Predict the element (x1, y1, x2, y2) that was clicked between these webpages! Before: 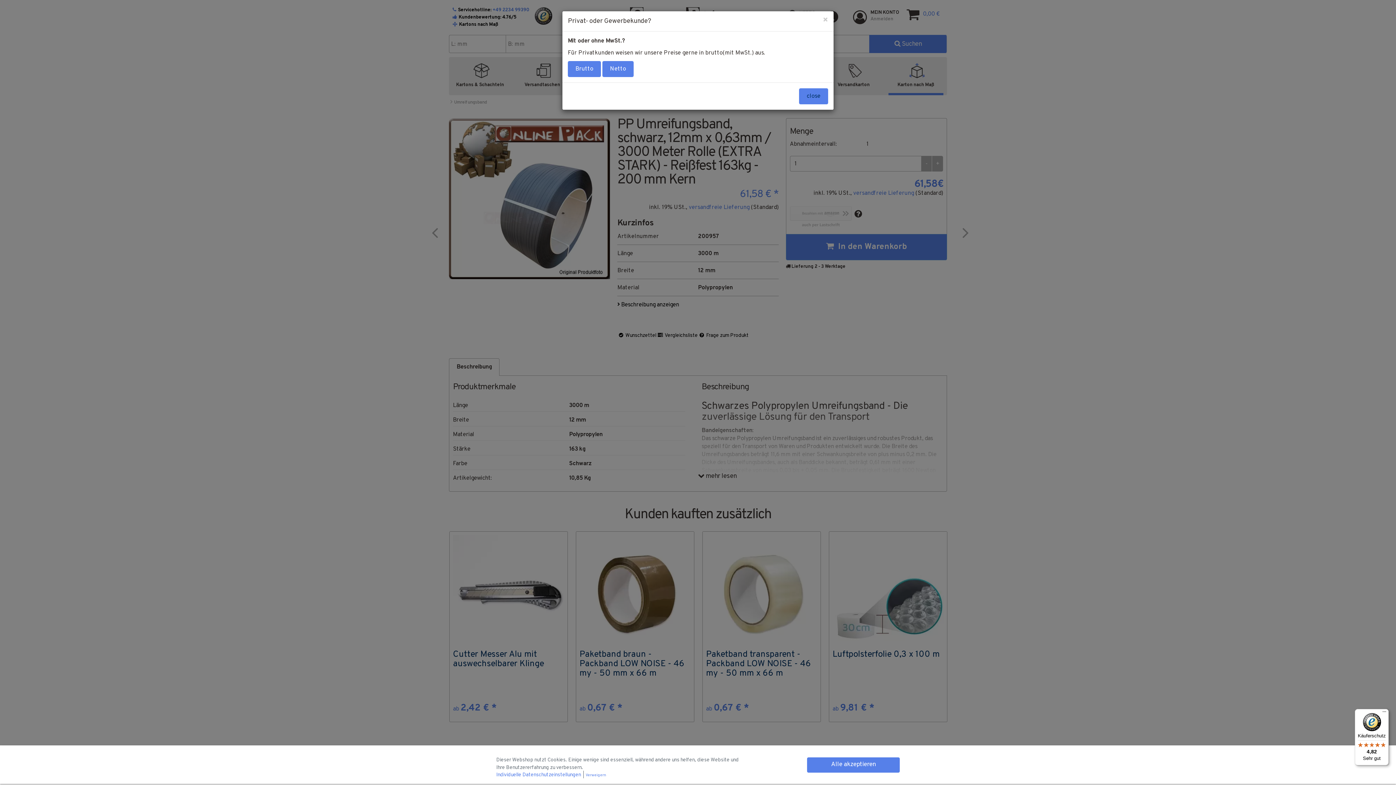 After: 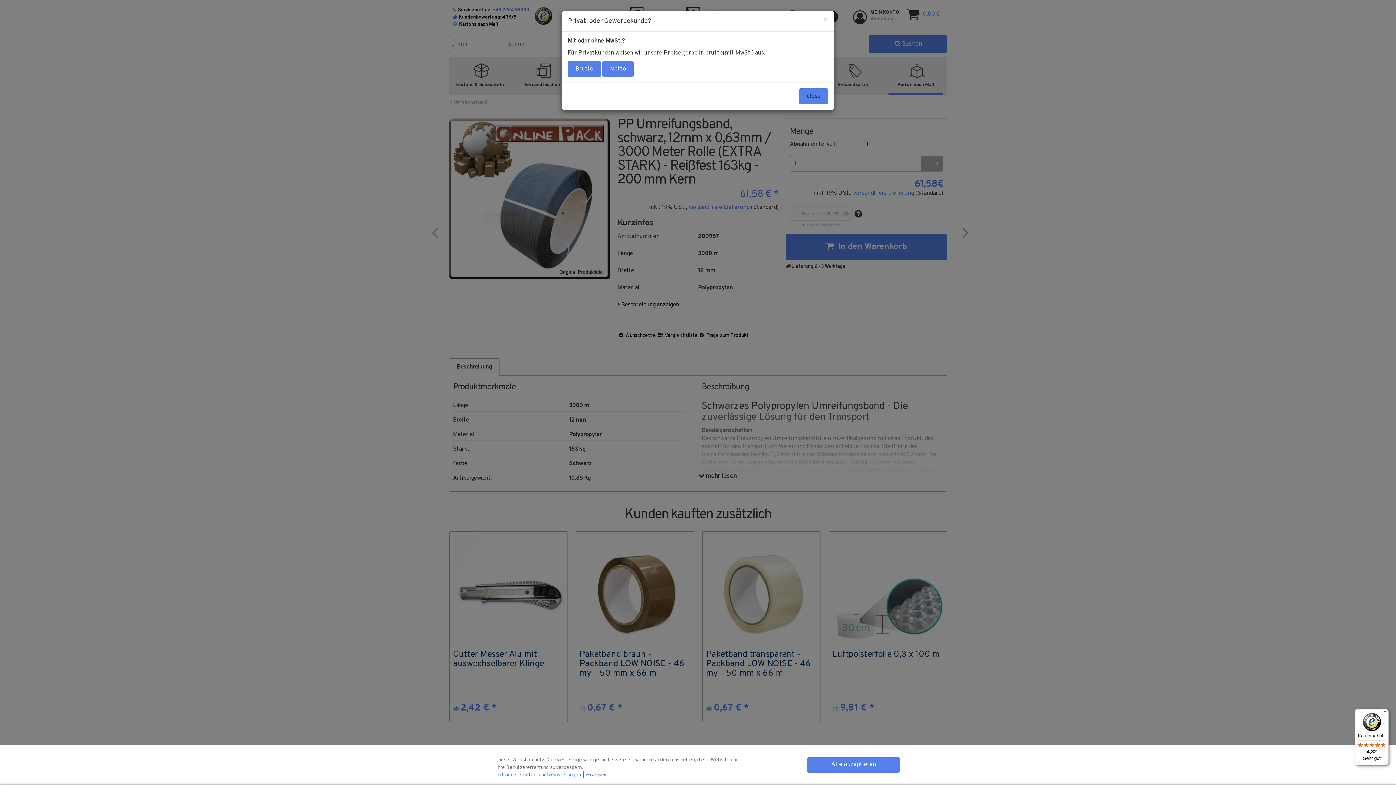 Action: bbox: (1355, 709, 1389, 765) label: Käuferschutz

4,82

Sehr gut